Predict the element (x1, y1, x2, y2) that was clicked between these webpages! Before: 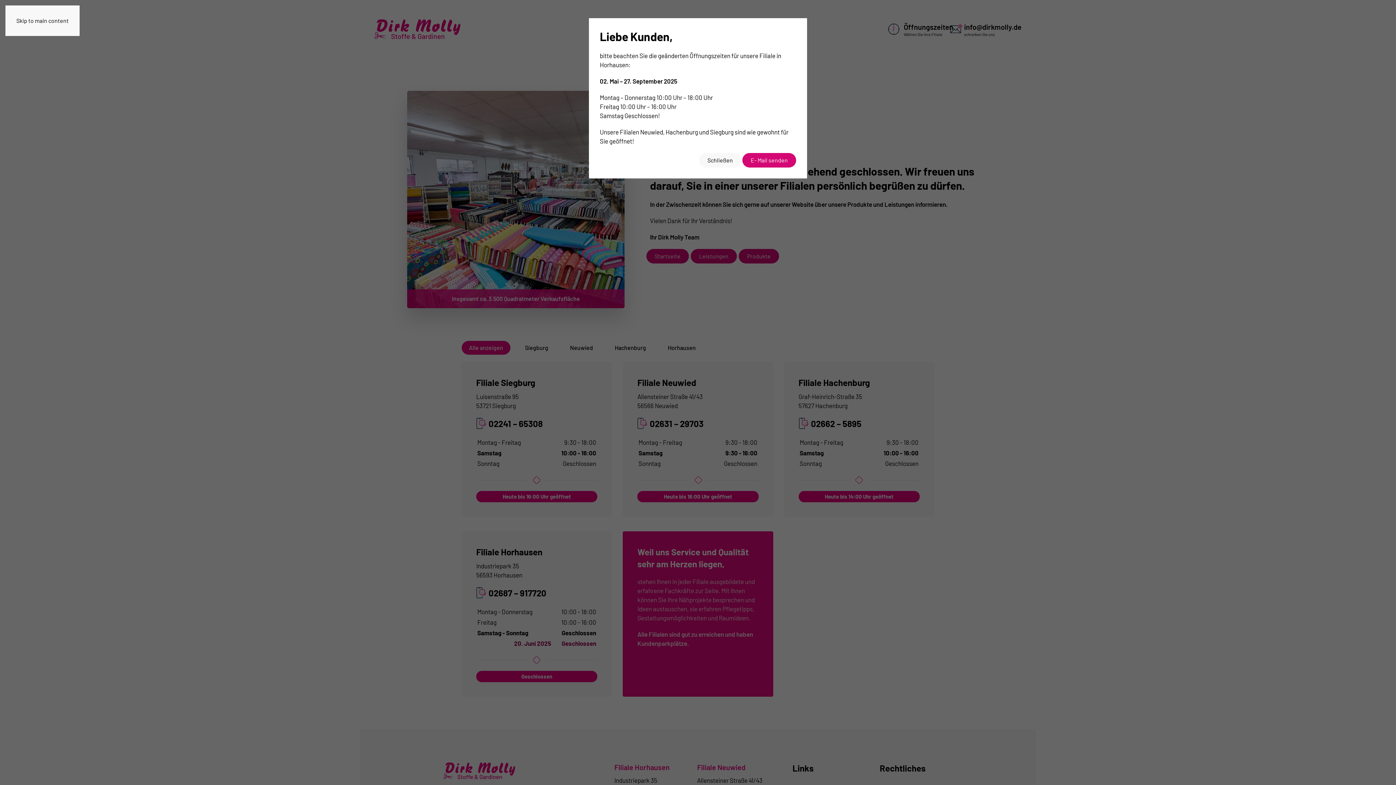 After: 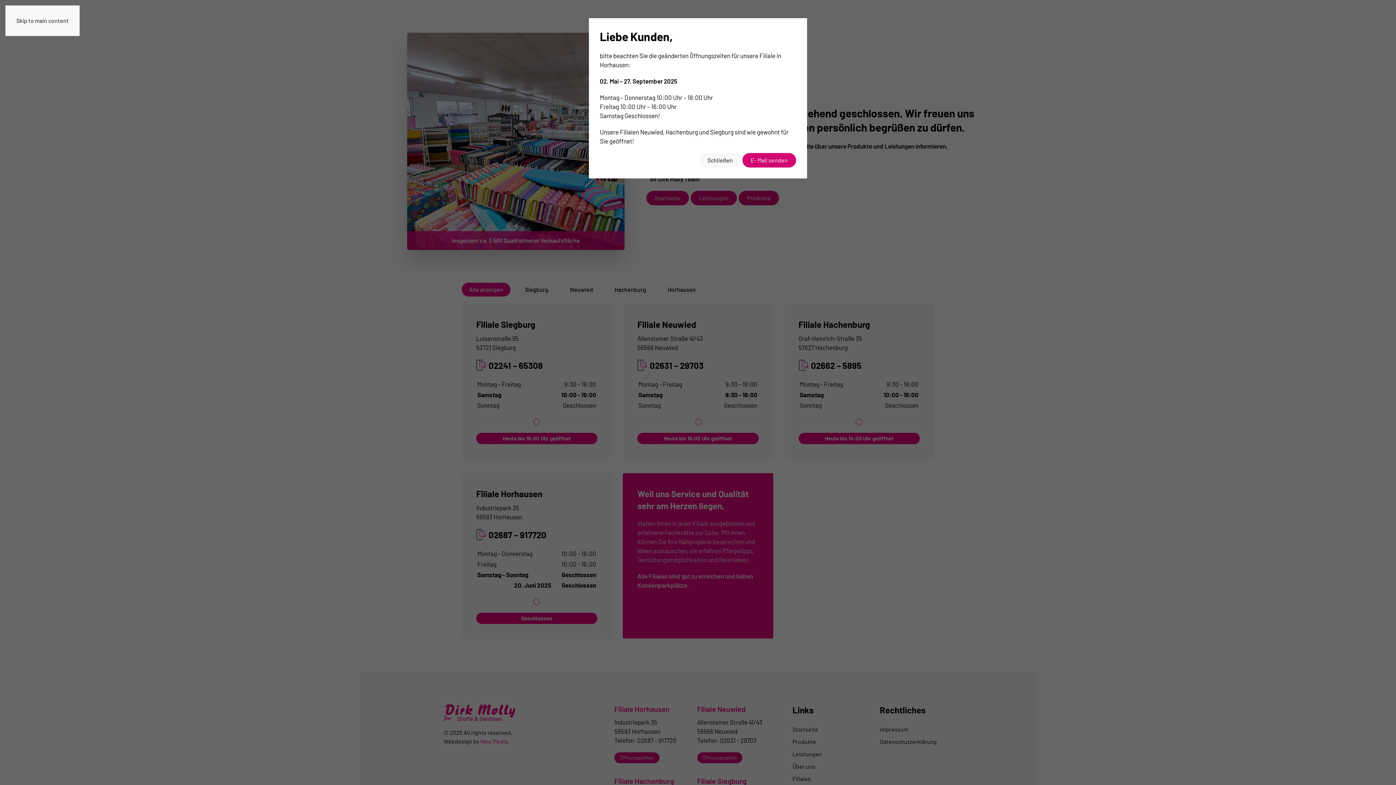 Action: label: Skip to main content bbox: (16, 17, 68, 24)